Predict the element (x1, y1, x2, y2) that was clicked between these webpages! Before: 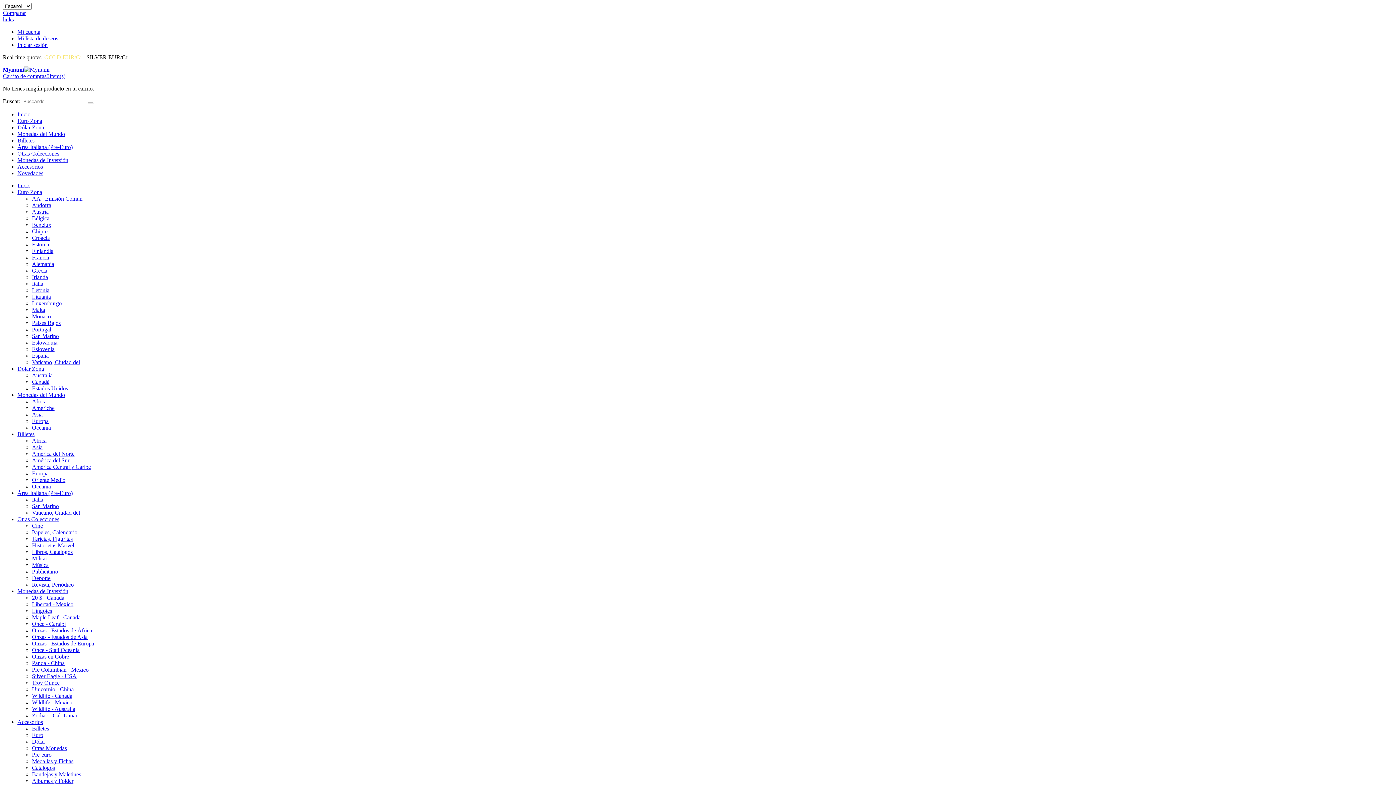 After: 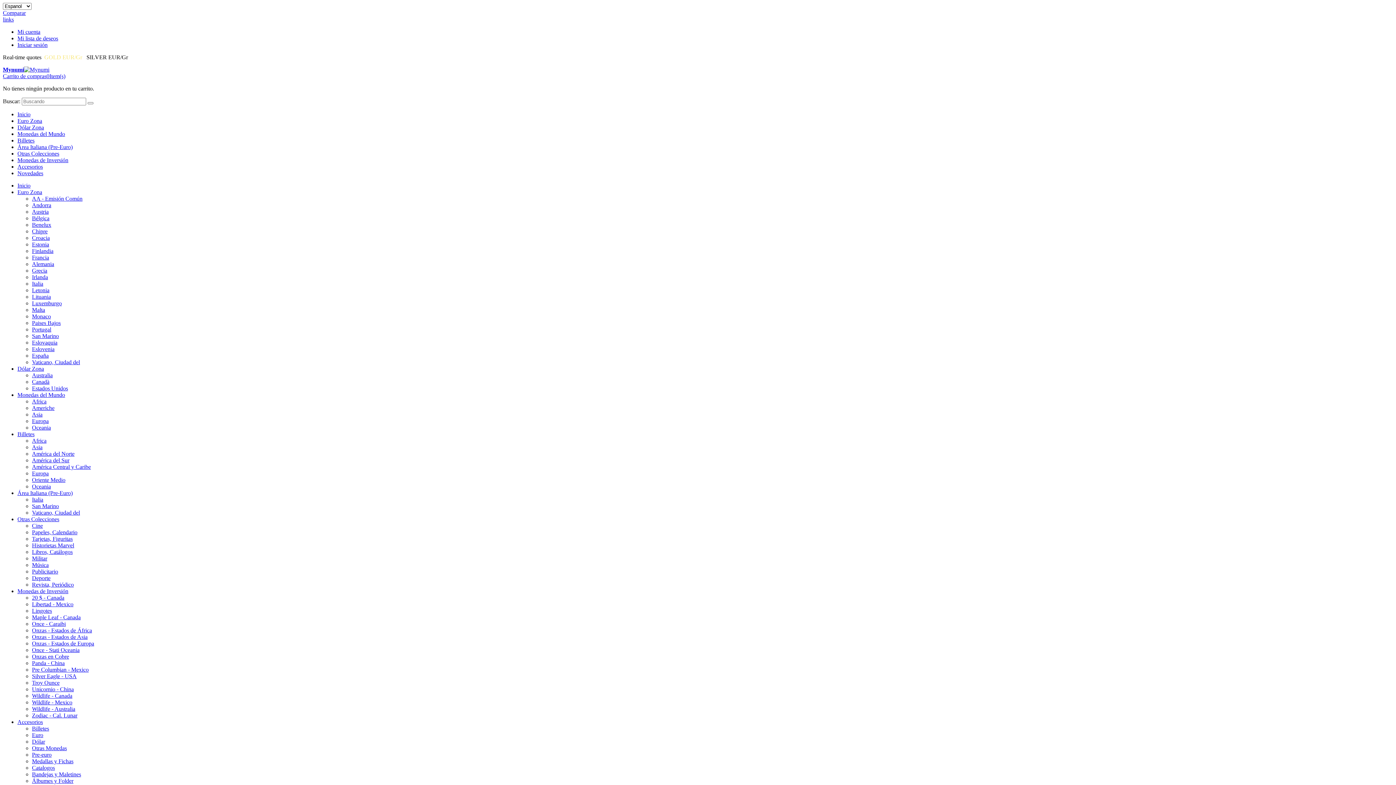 Action: bbox: (32, 758, 73, 764) label: Medallas y Fichas